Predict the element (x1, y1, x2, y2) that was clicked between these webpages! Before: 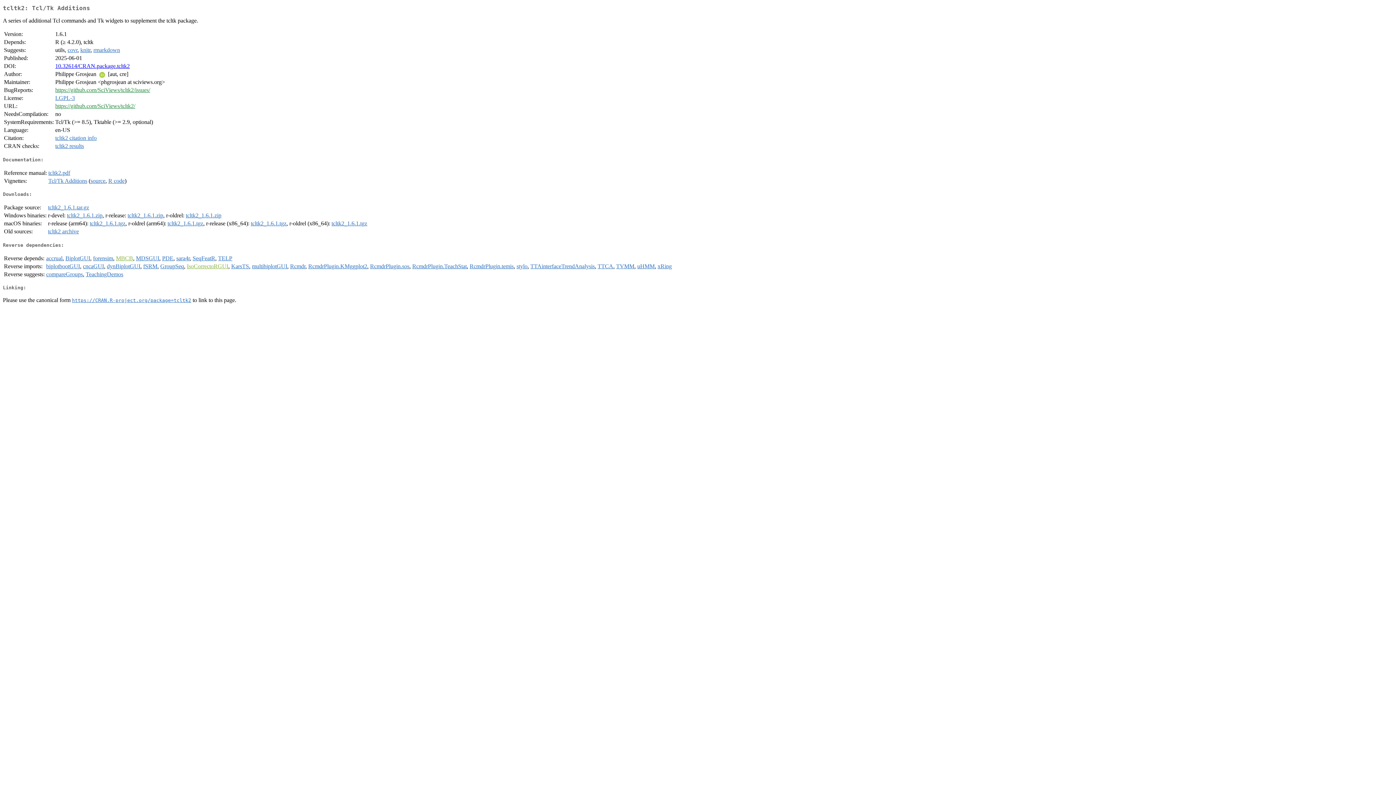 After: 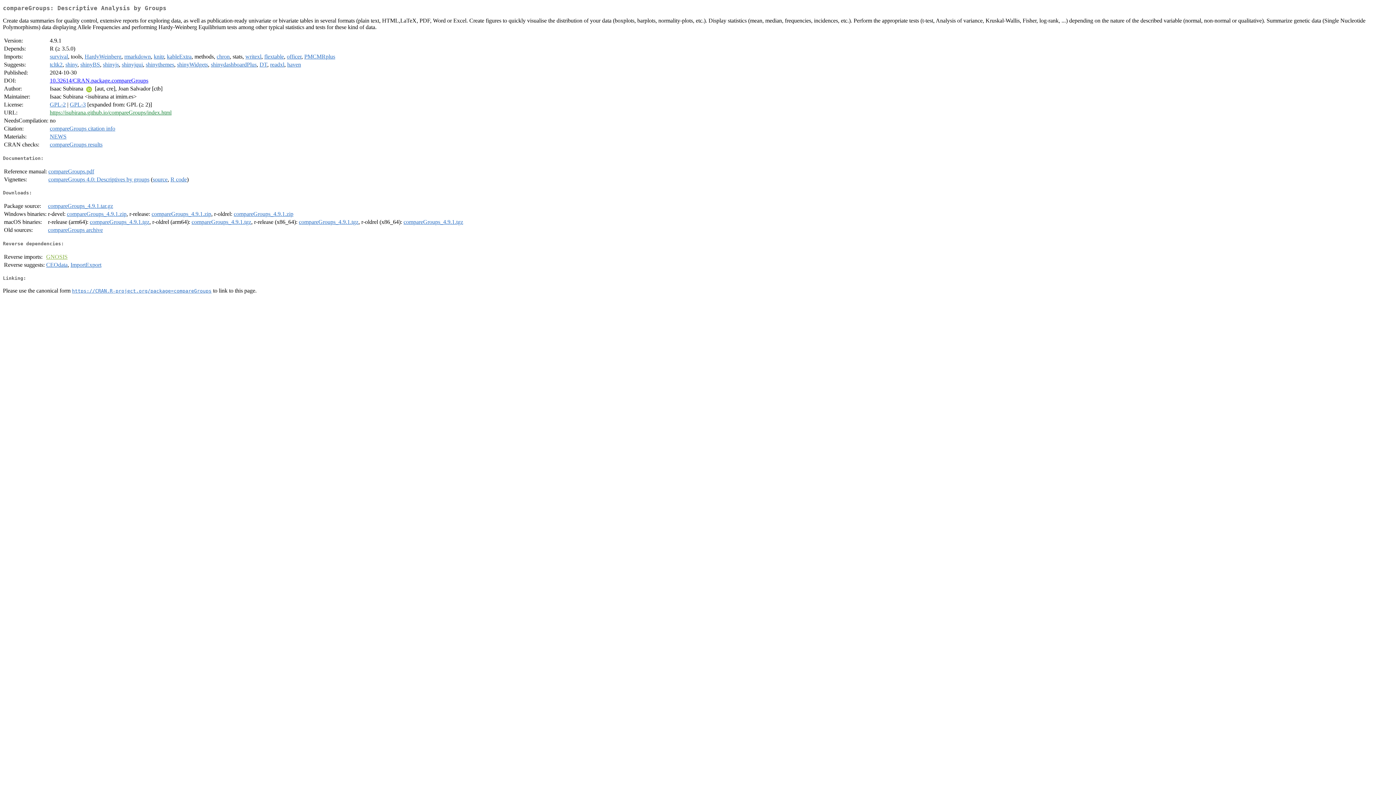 Action: label: compareGroups bbox: (46, 271, 82, 277)